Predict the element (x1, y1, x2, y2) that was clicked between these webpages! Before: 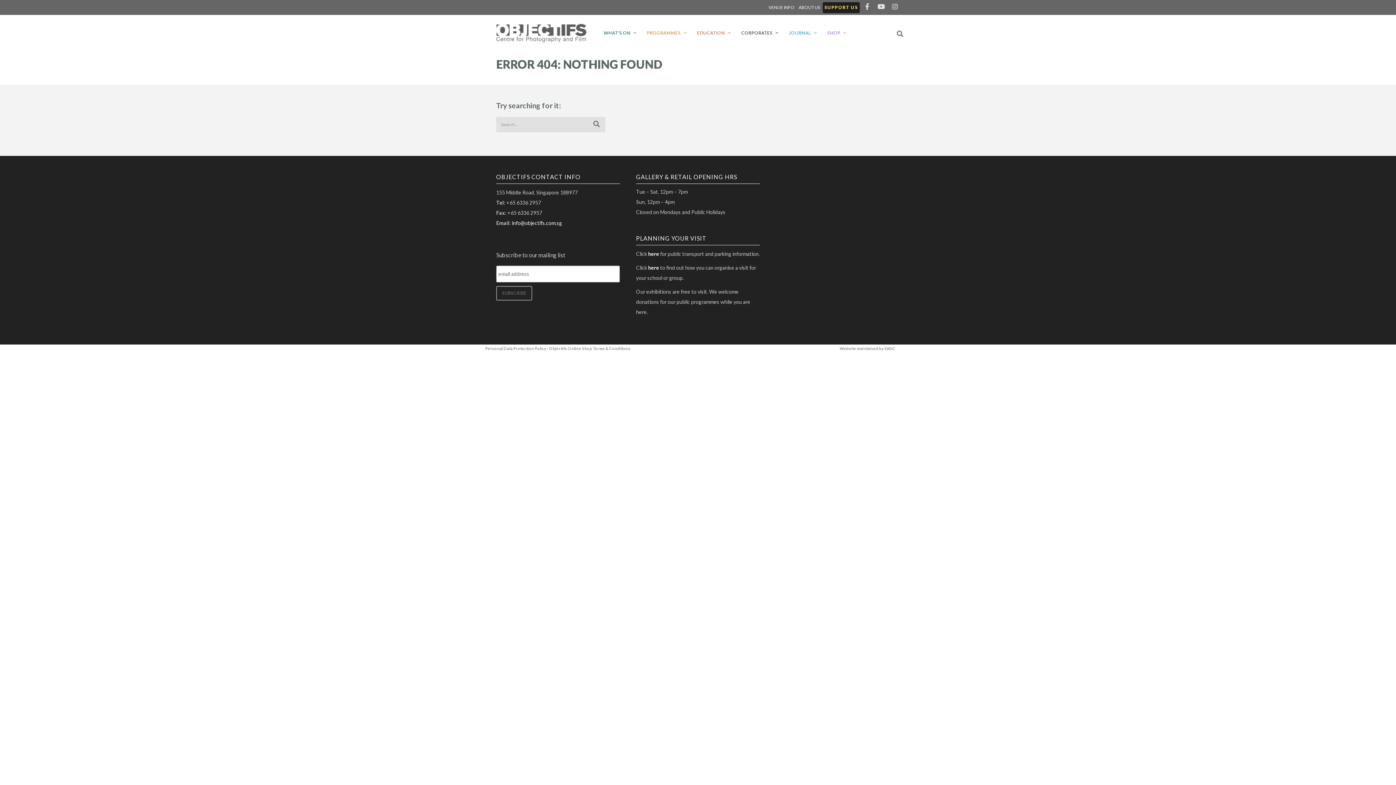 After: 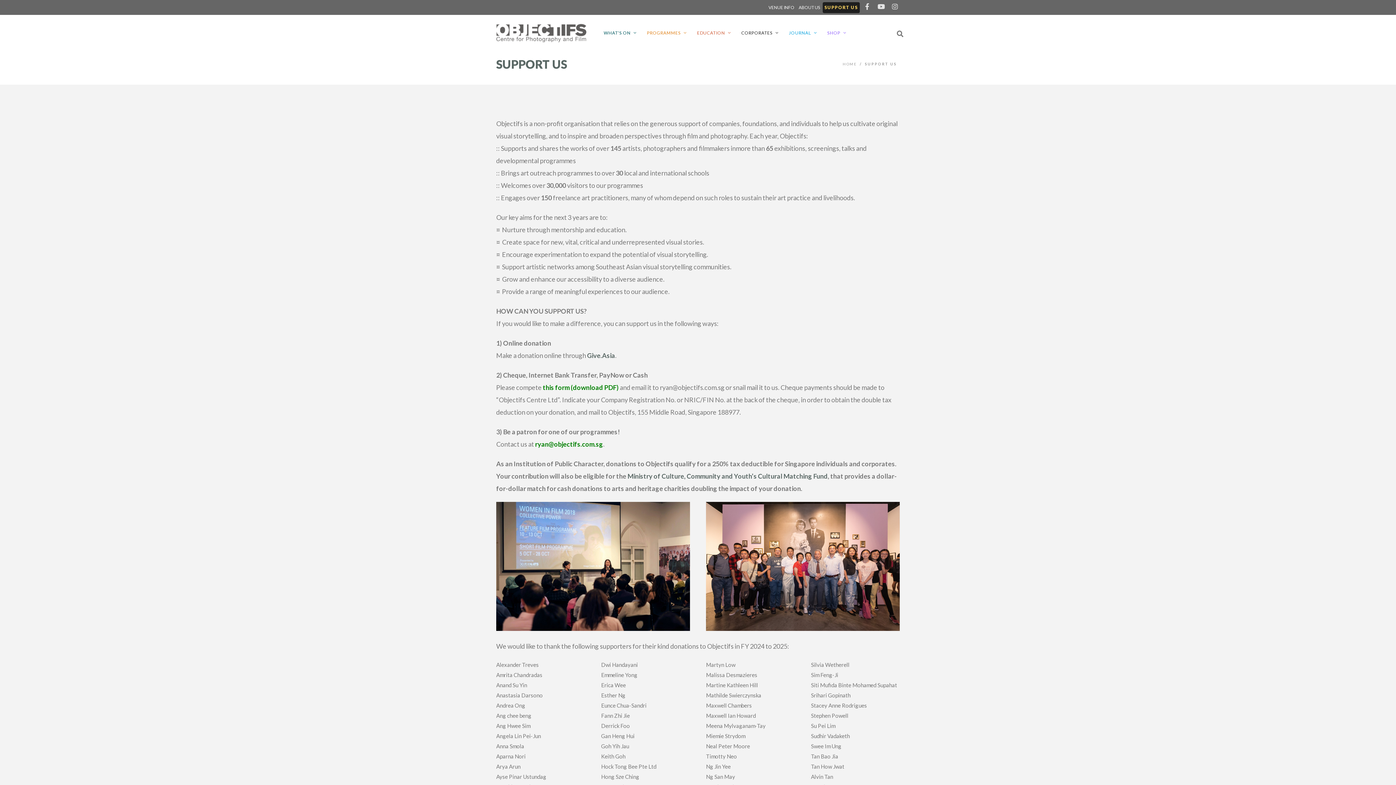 Action: label: SUPPORT US bbox: (822, 2, 860, 13)